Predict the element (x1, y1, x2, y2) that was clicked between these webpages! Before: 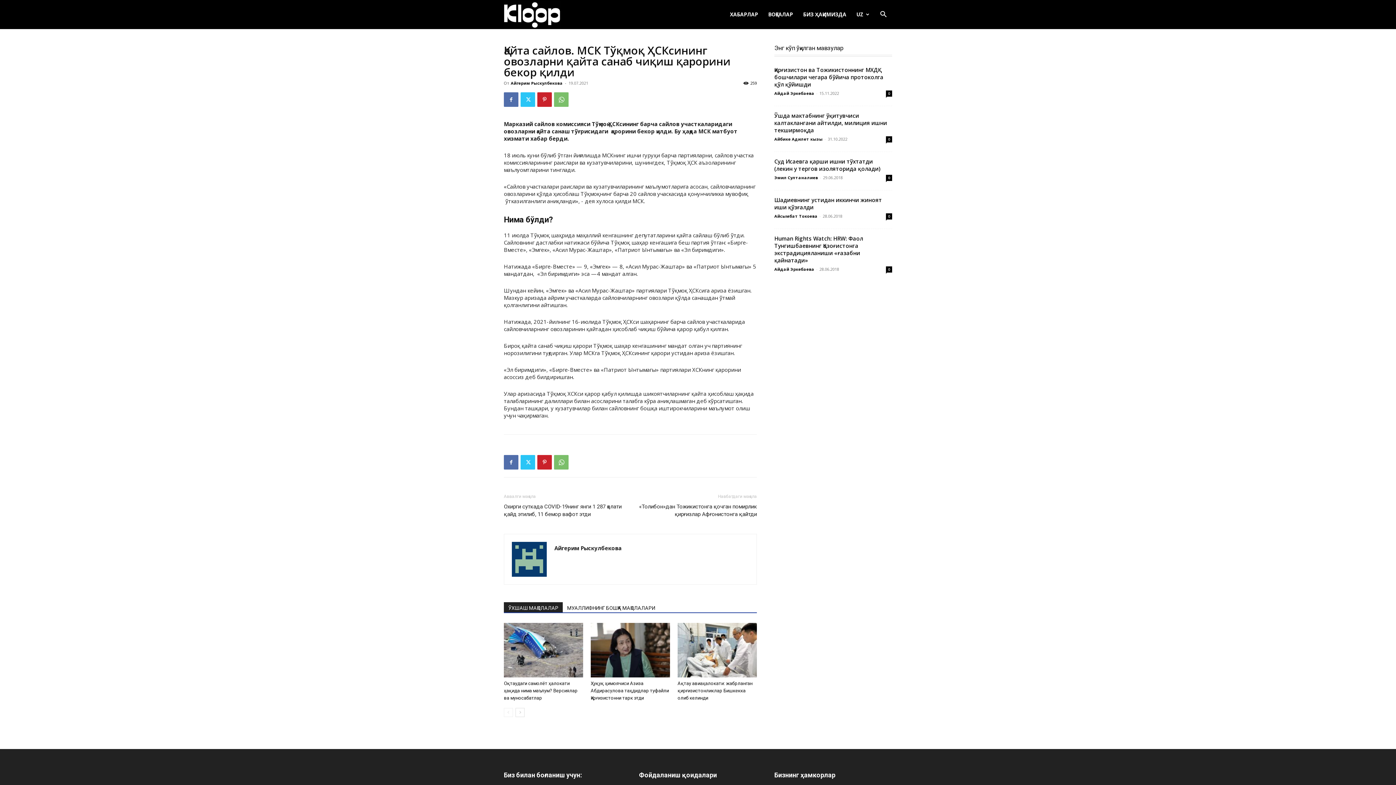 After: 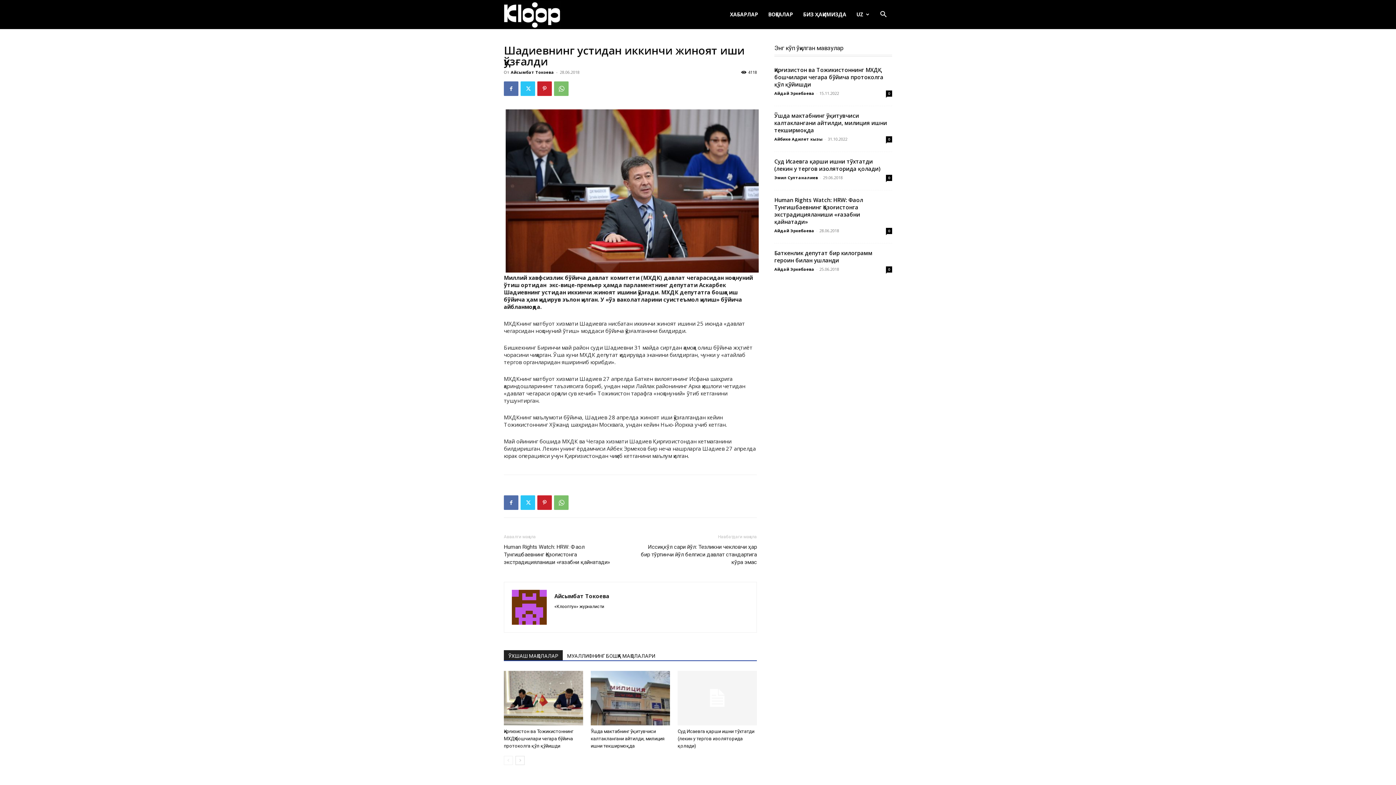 Action: label: 0 bbox: (886, 213, 892, 219)